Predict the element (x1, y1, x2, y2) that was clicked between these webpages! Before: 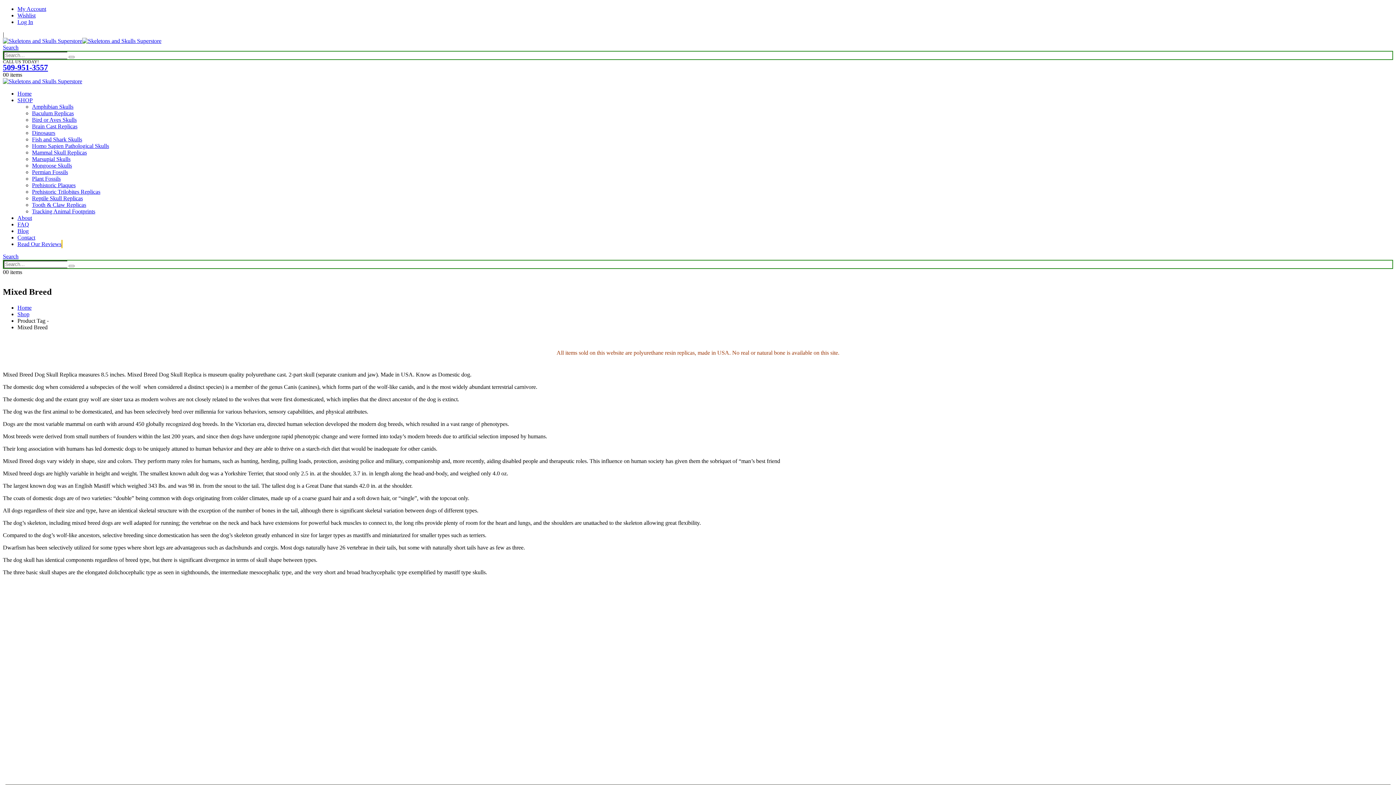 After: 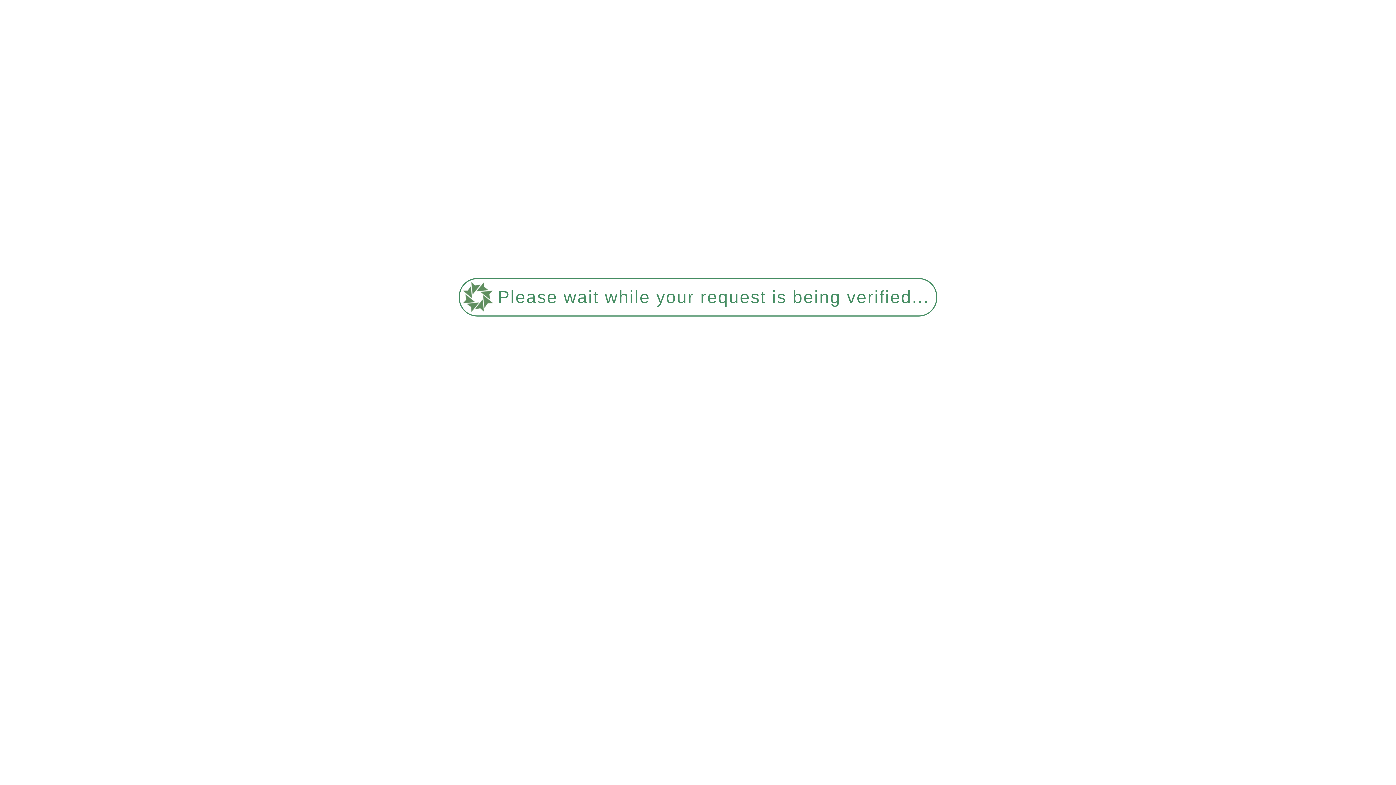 Action: label: Shop bbox: (17, 311, 29, 317)